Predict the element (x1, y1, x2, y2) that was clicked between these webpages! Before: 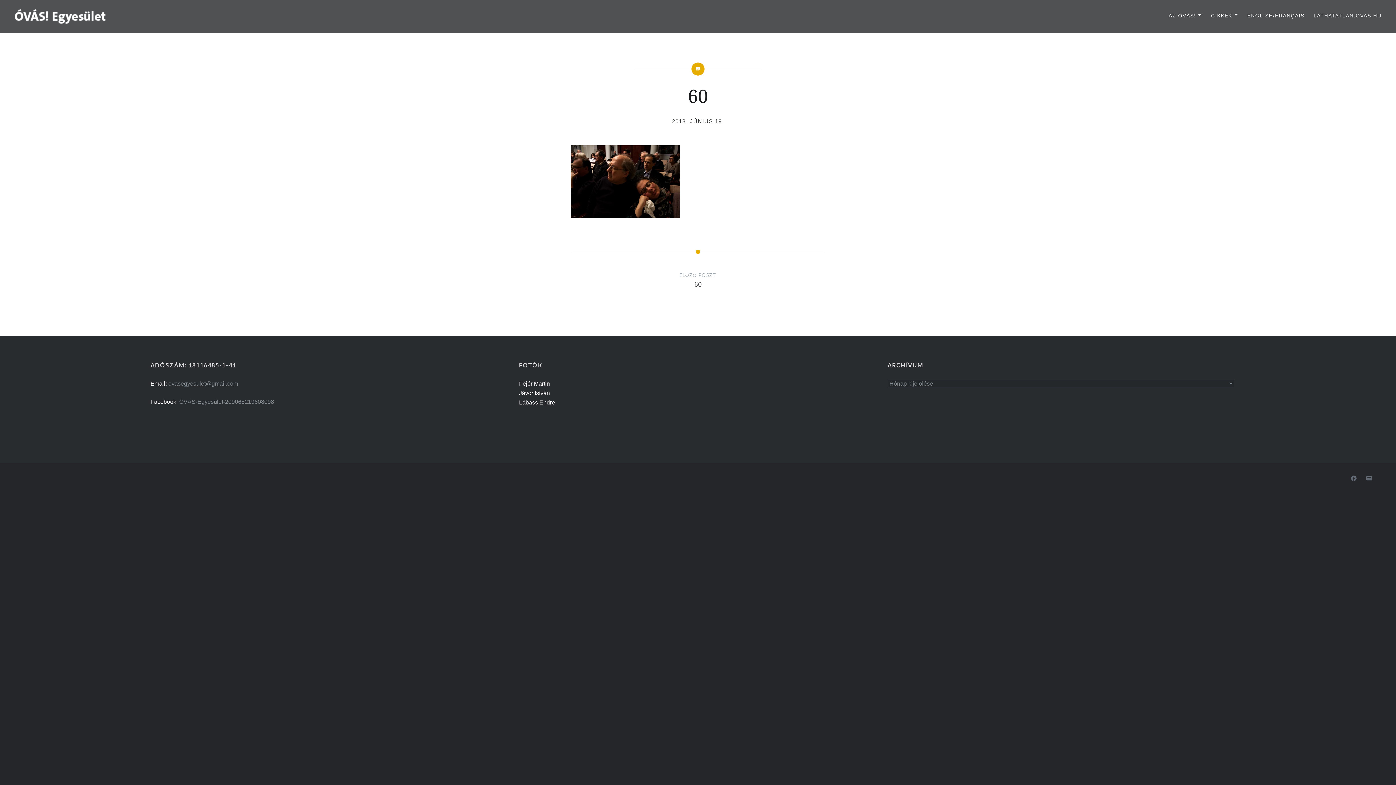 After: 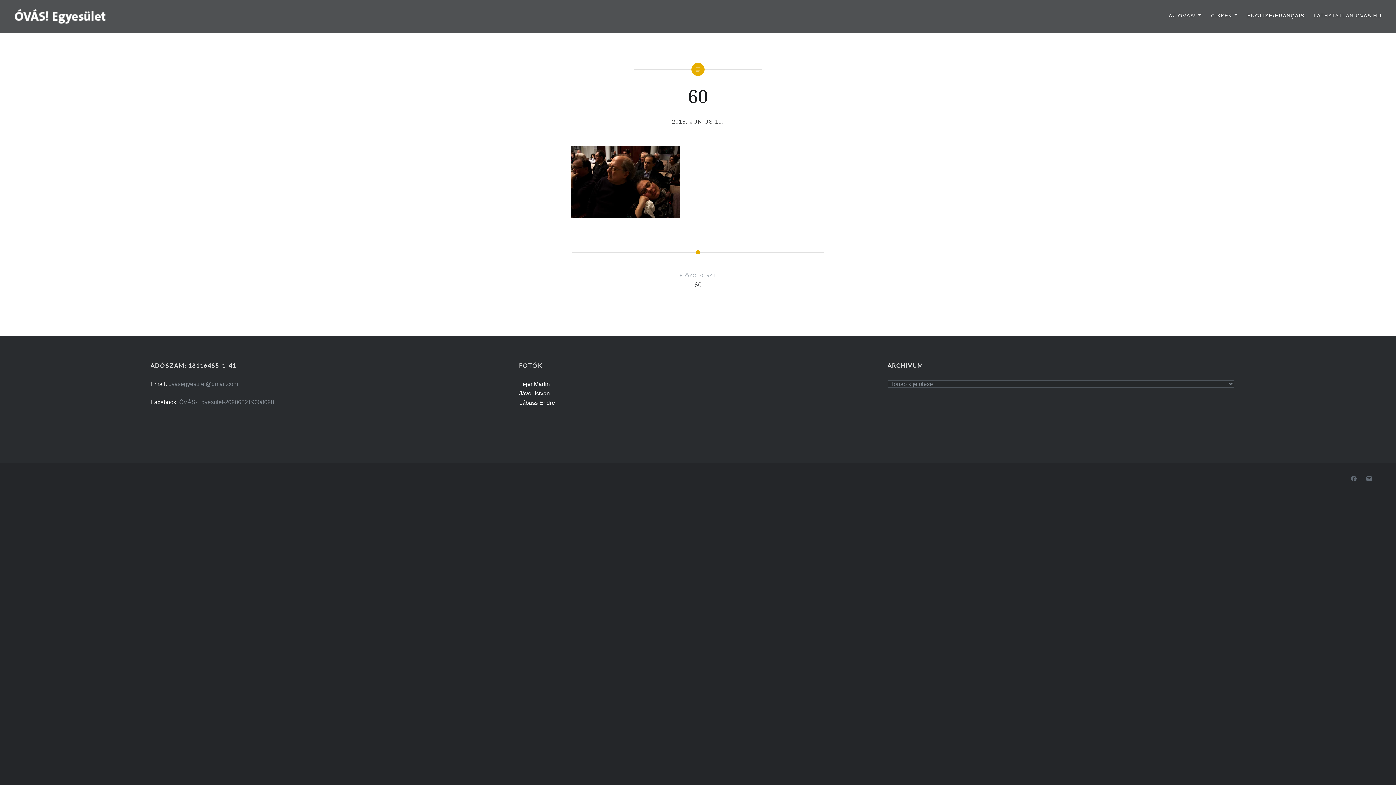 Action: label: 2018. JÚNIUS 19. bbox: (672, 118, 724, 124)